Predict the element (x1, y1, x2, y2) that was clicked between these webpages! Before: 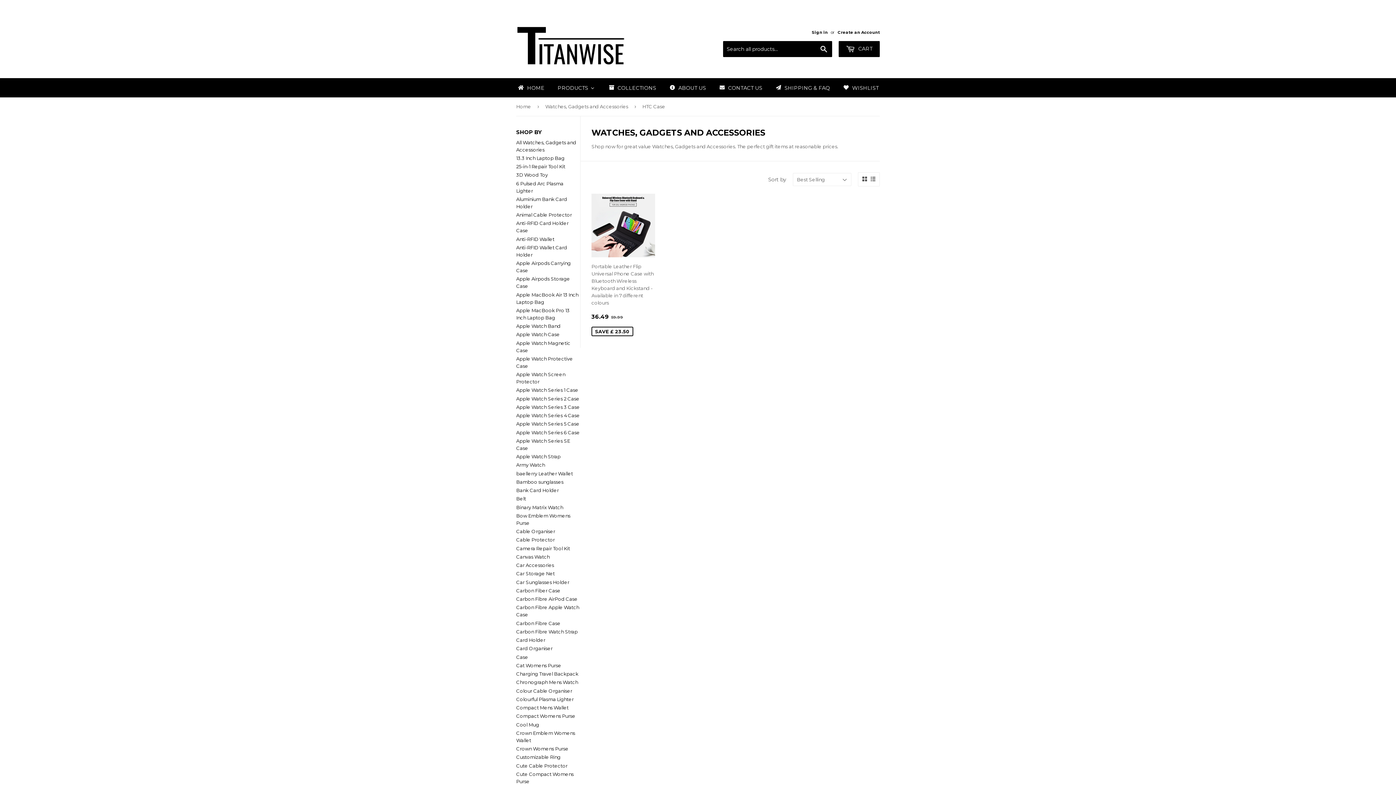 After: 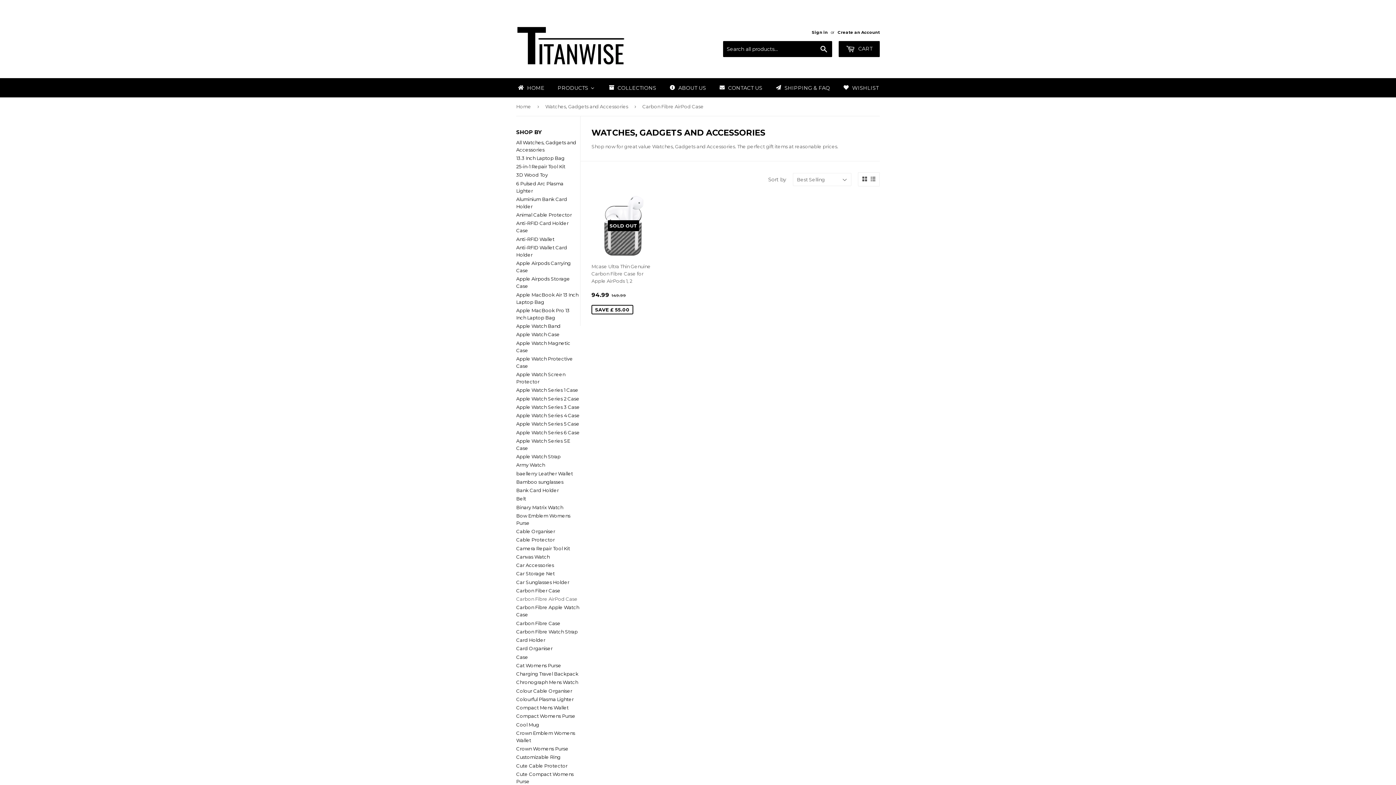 Action: bbox: (516, 596, 577, 602) label: Carbon Fibre AirPod Case